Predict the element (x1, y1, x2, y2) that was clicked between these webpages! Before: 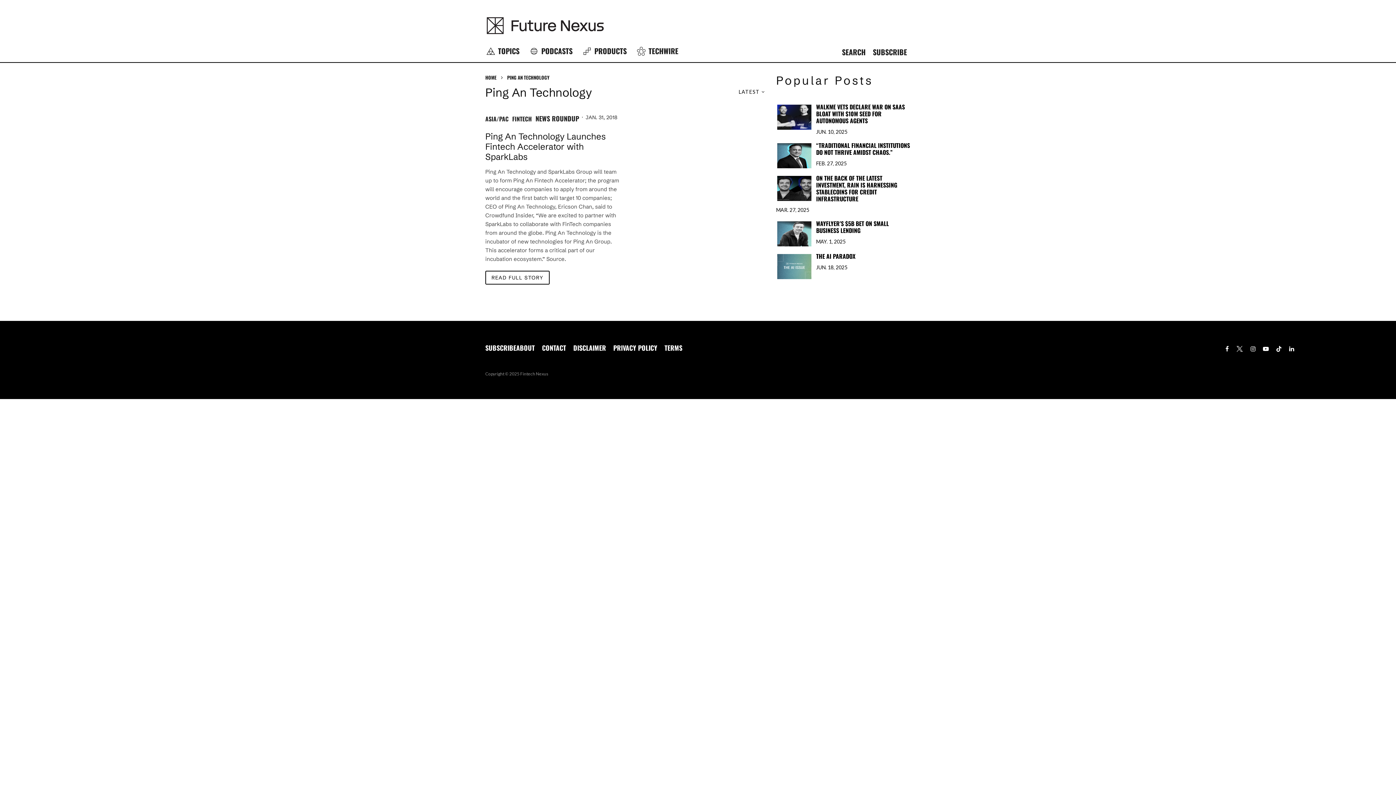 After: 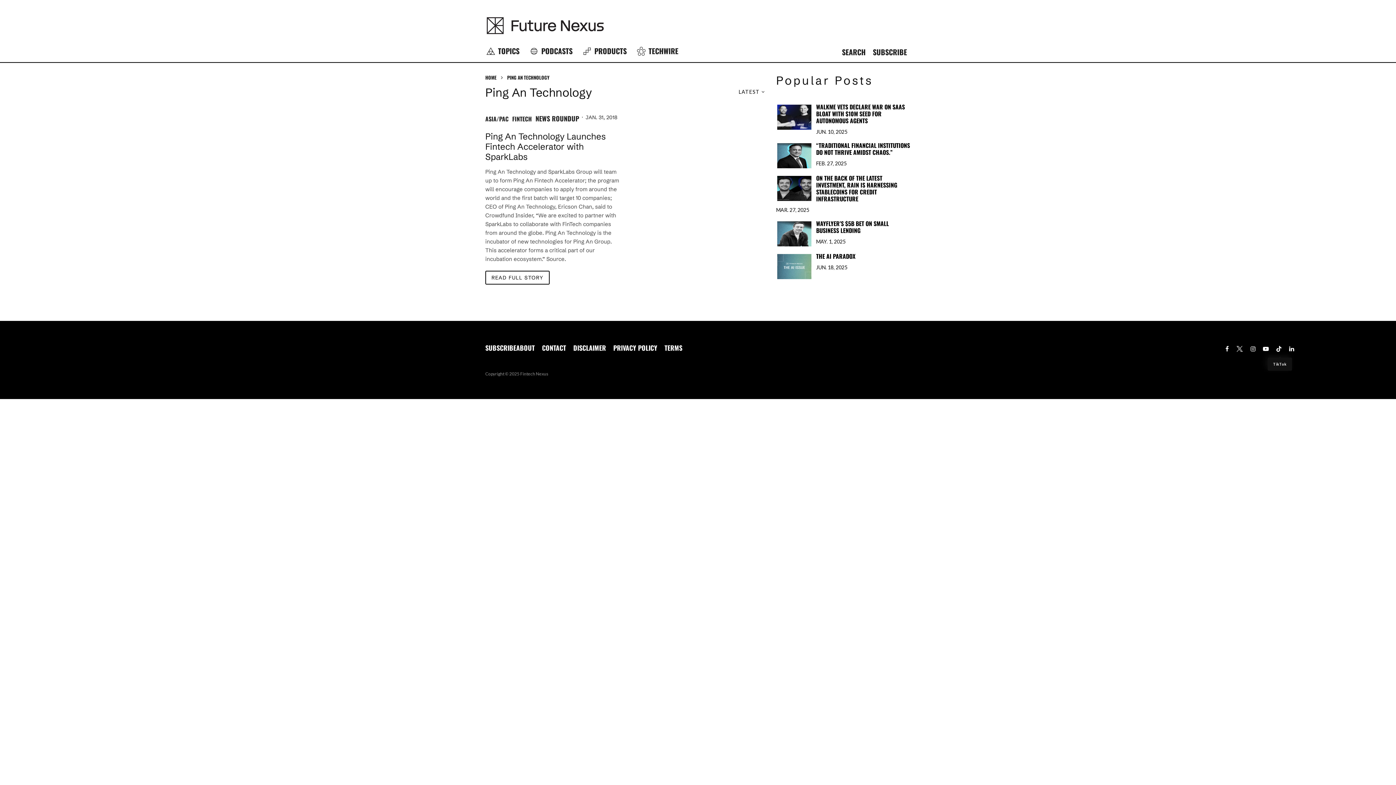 Action: label: TikTok bbox: (1272, 346, 1285, 351)